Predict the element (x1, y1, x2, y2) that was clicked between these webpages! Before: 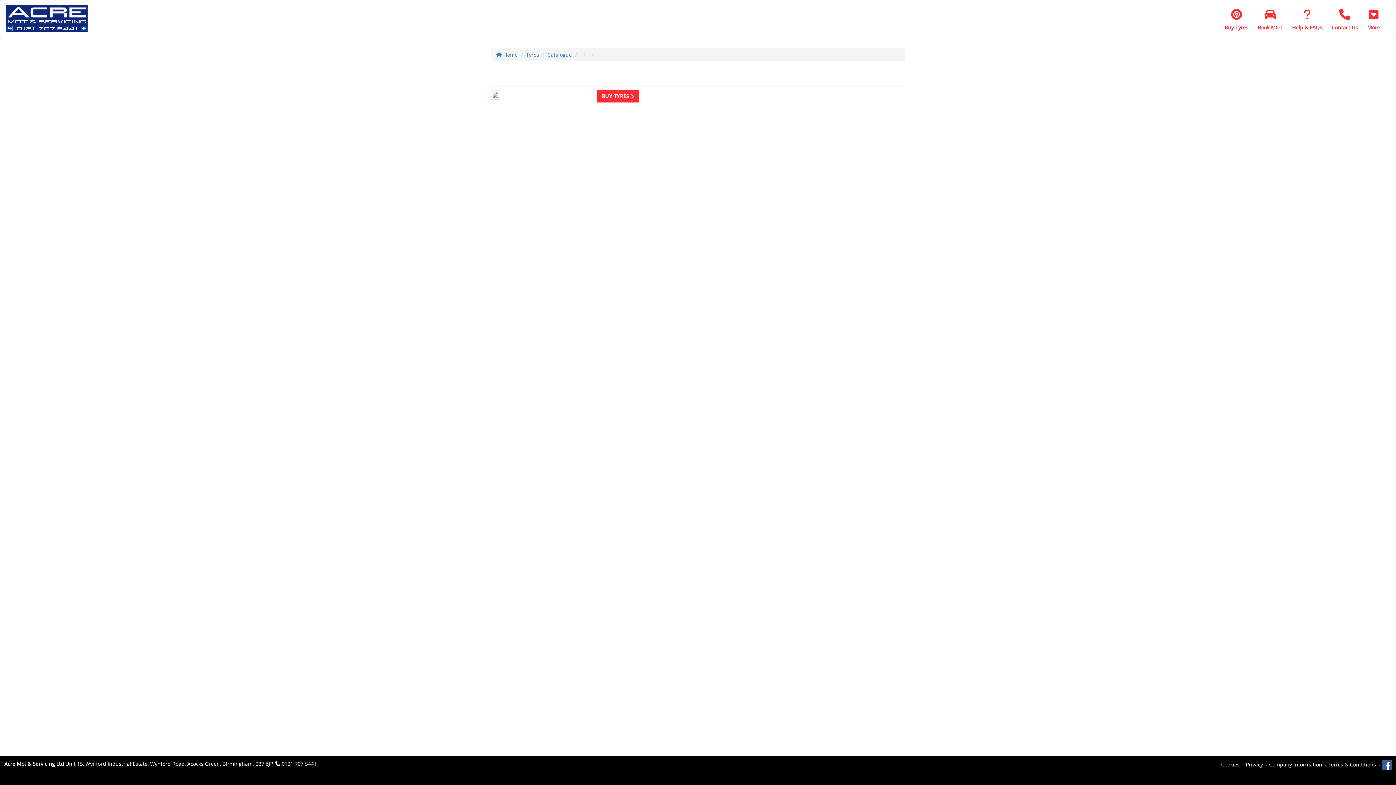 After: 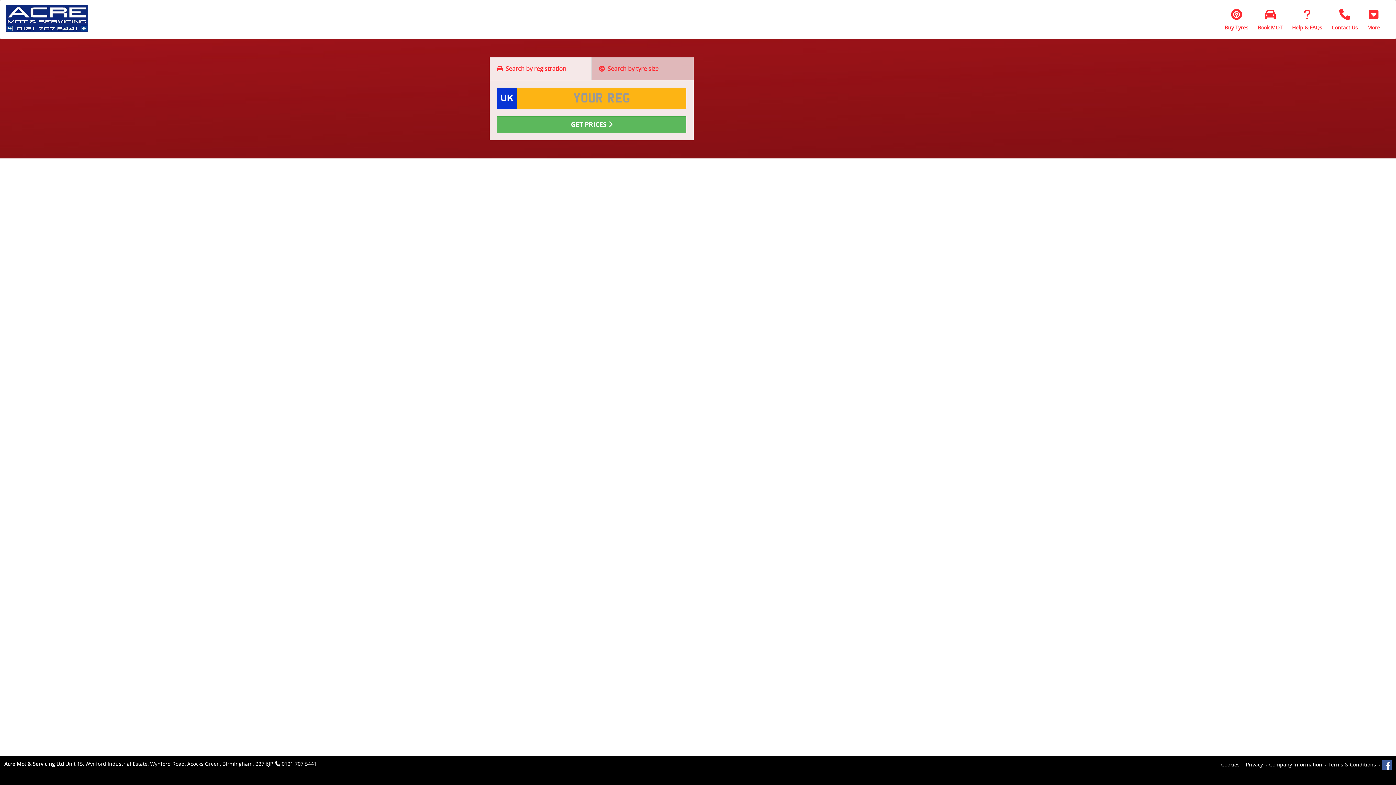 Action: label: BUY TYRES  bbox: (597, 90, 638, 102)